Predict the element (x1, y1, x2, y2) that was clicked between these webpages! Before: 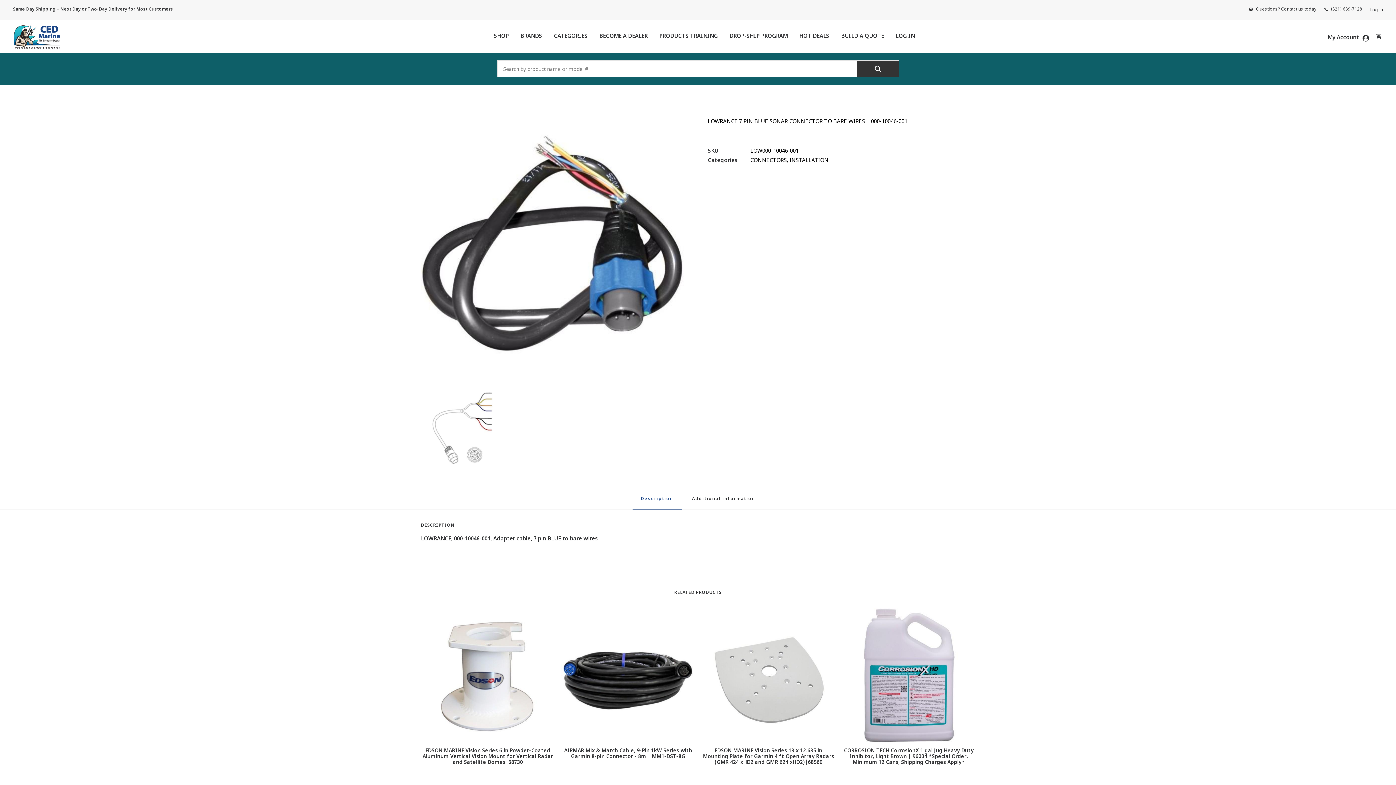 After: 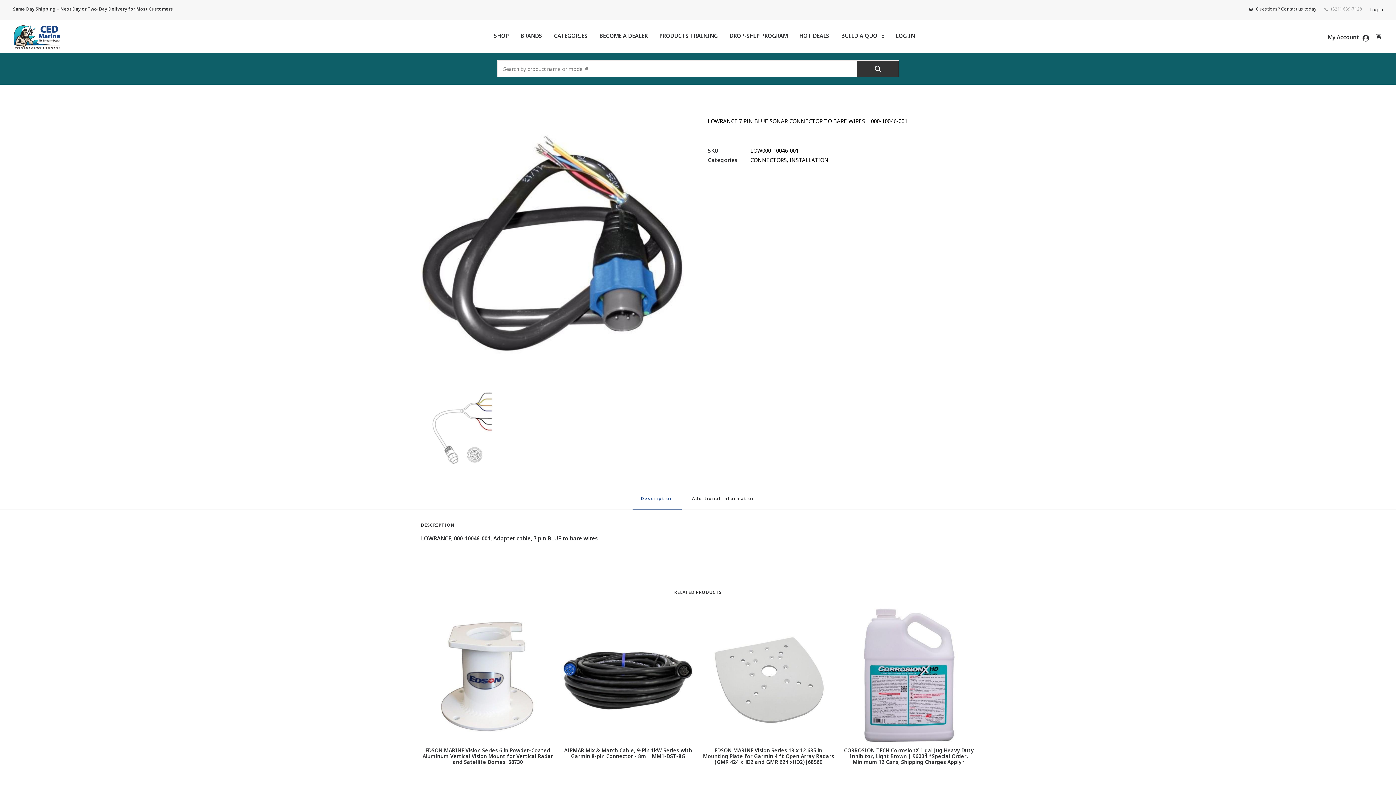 Action: label: (321) 639-7128 bbox: (1321, 0, 1365, 18)